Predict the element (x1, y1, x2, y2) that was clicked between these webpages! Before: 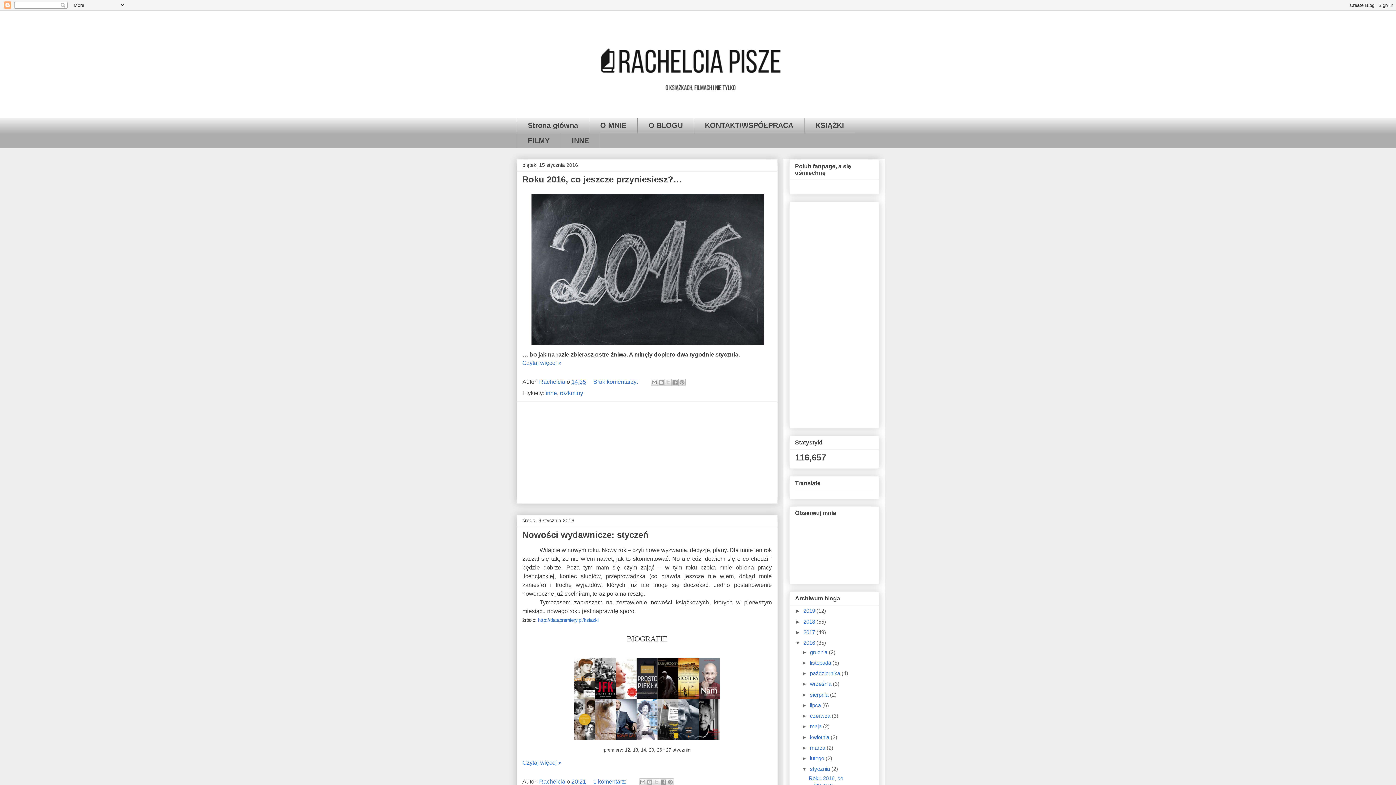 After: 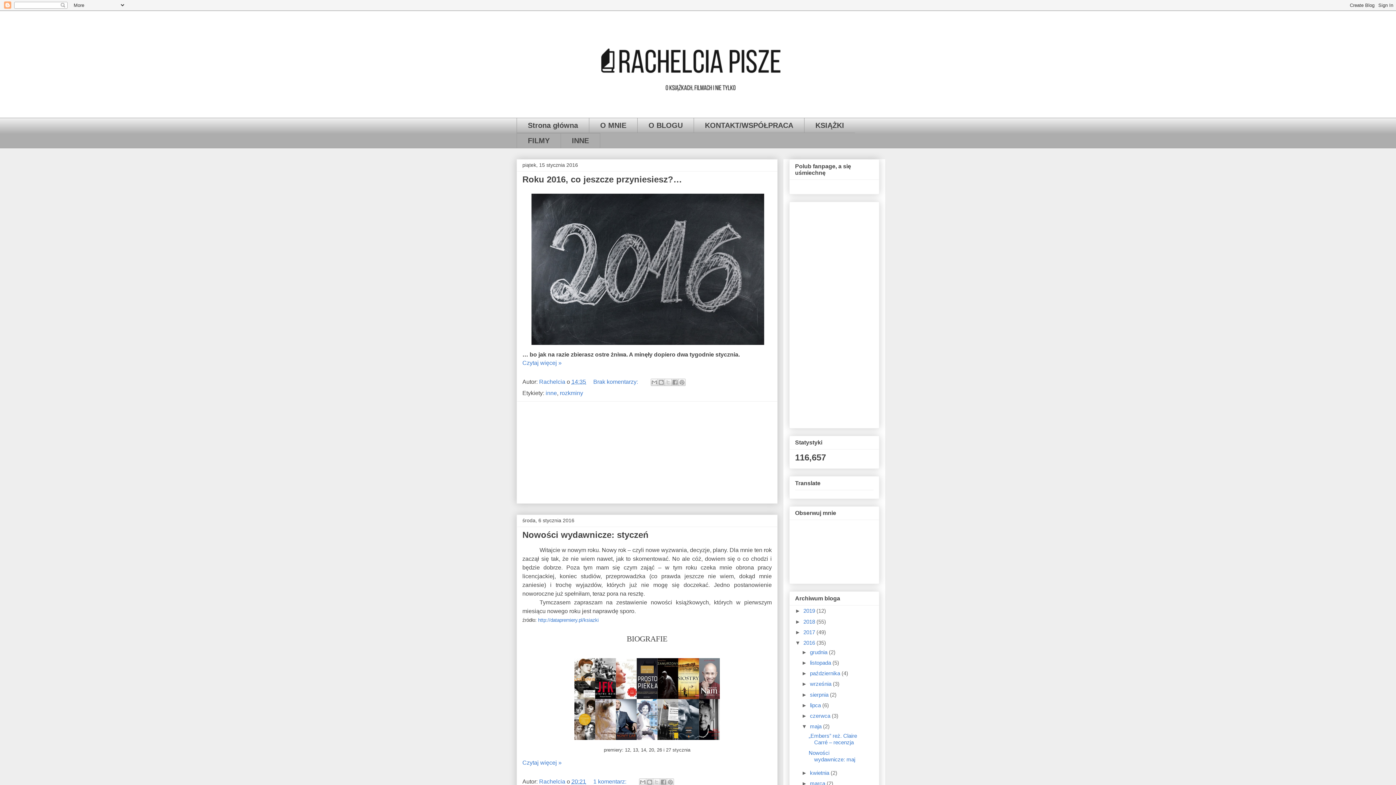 Action: bbox: (801, 723, 810, 729) label: ►  